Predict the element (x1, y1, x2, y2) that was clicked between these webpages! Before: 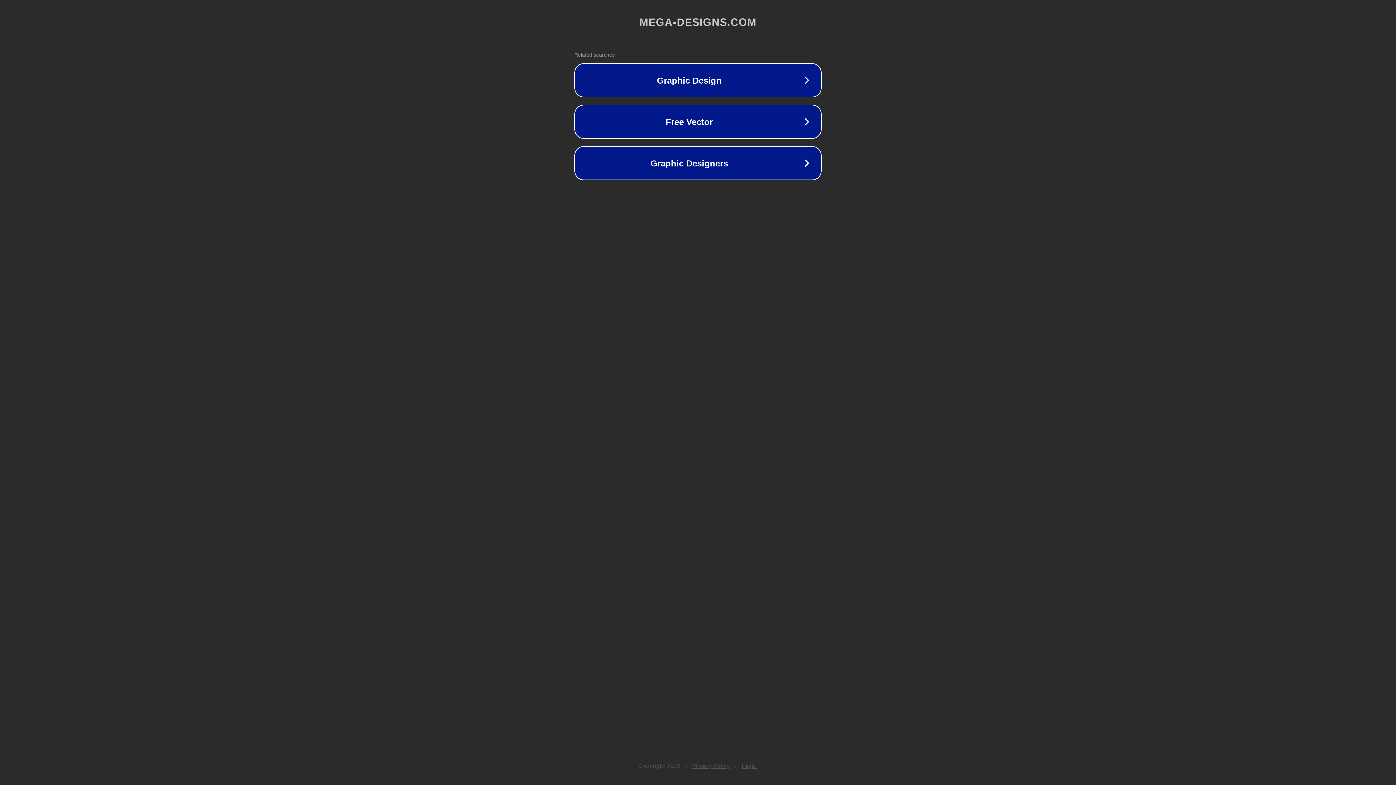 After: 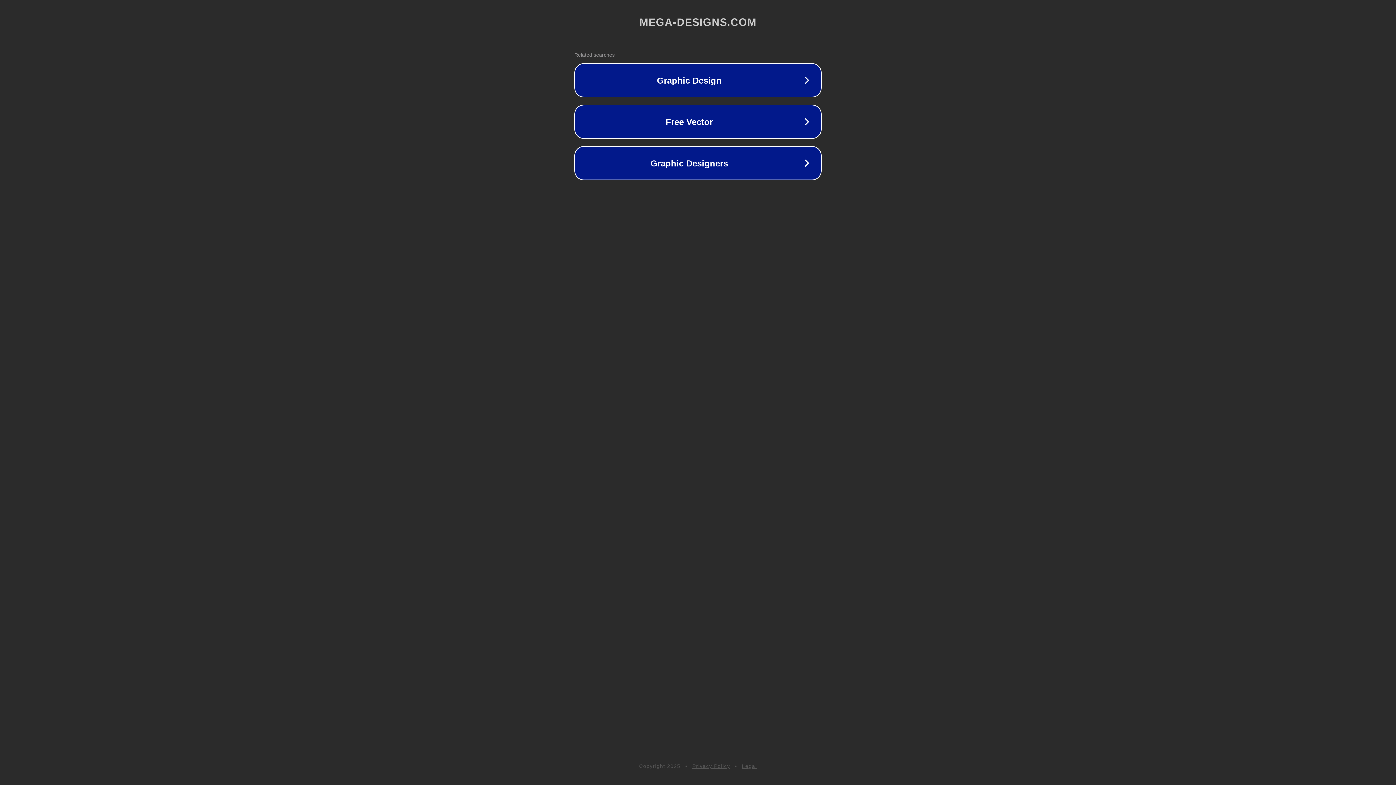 Action: label: Legal bbox: (742, 763, 757, 769)